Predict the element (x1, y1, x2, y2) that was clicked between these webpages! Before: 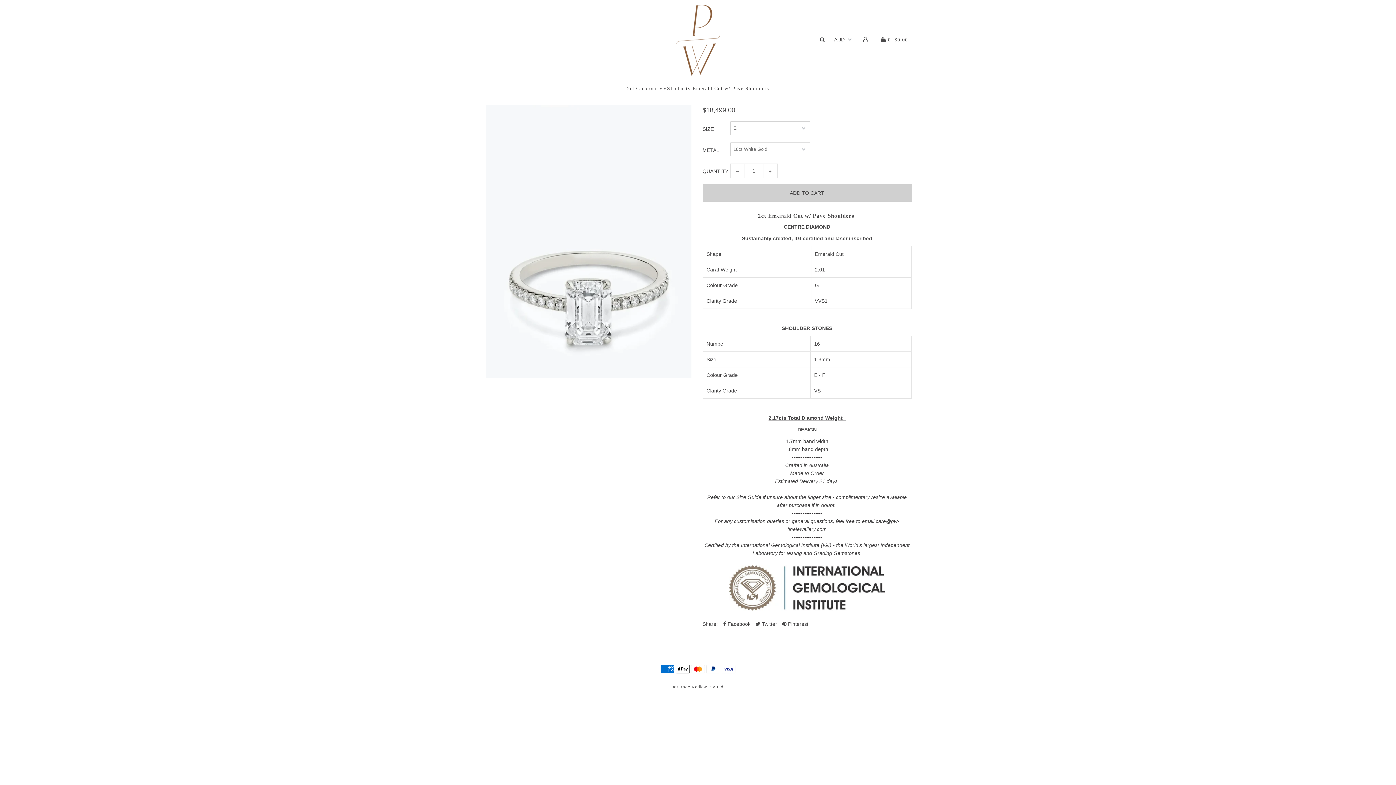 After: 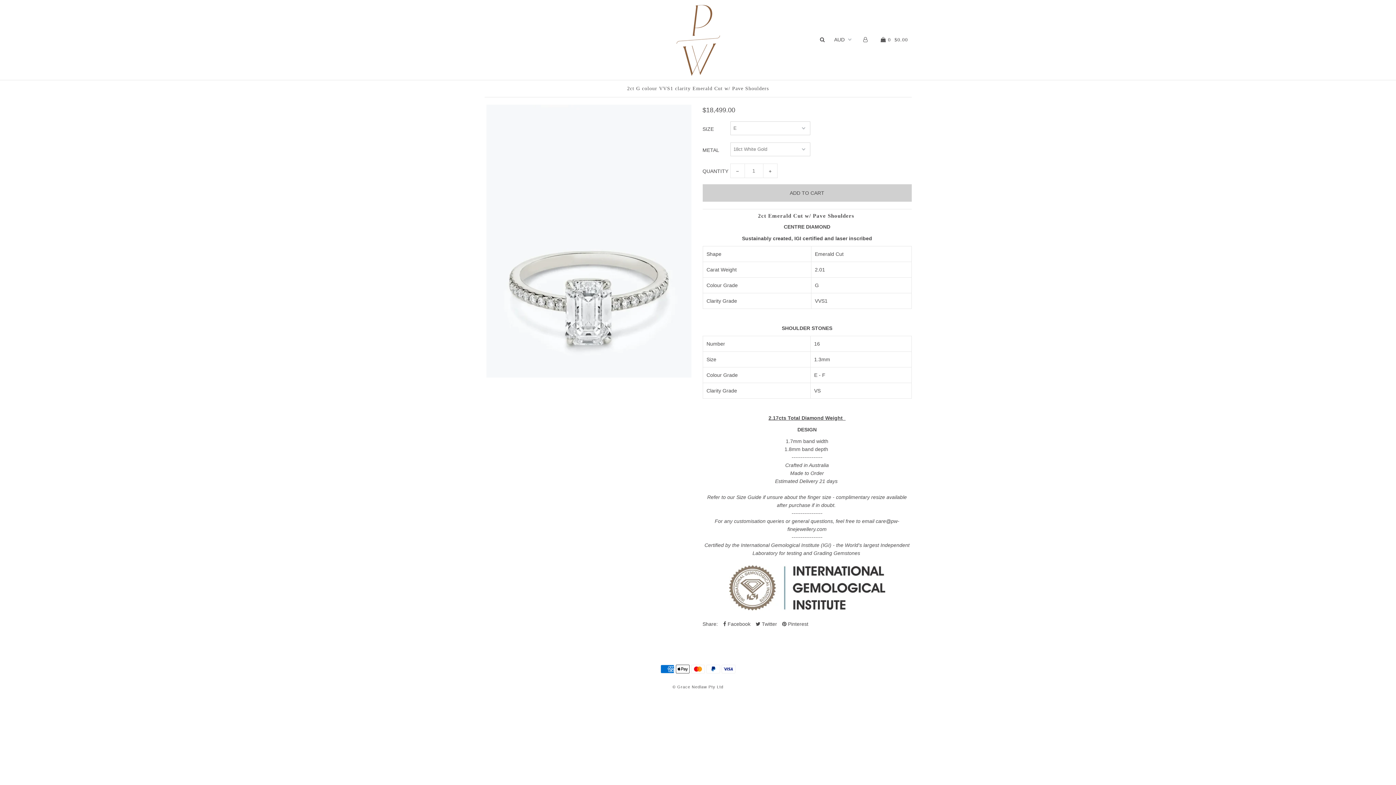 Action: label:  Facebook bbox: (723, 620, 750, 628)